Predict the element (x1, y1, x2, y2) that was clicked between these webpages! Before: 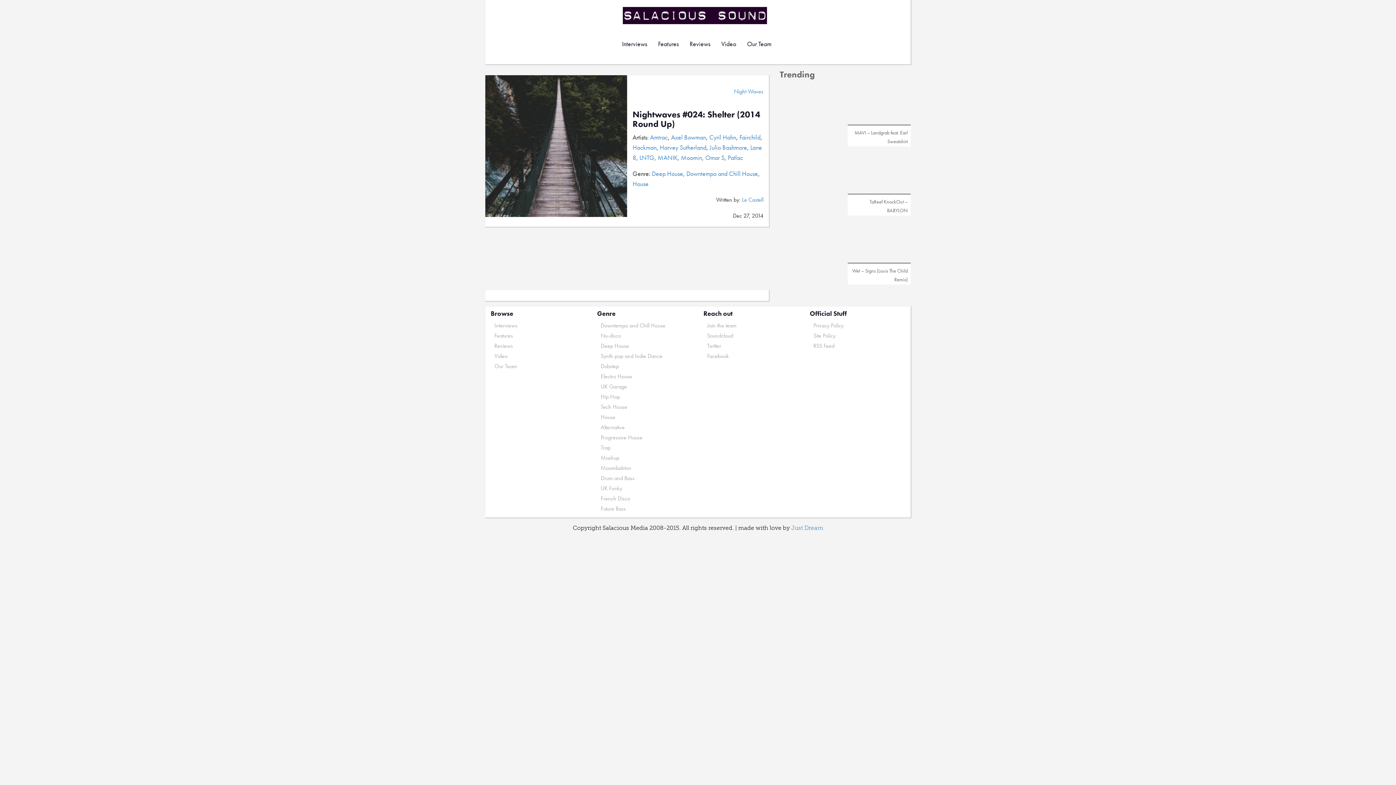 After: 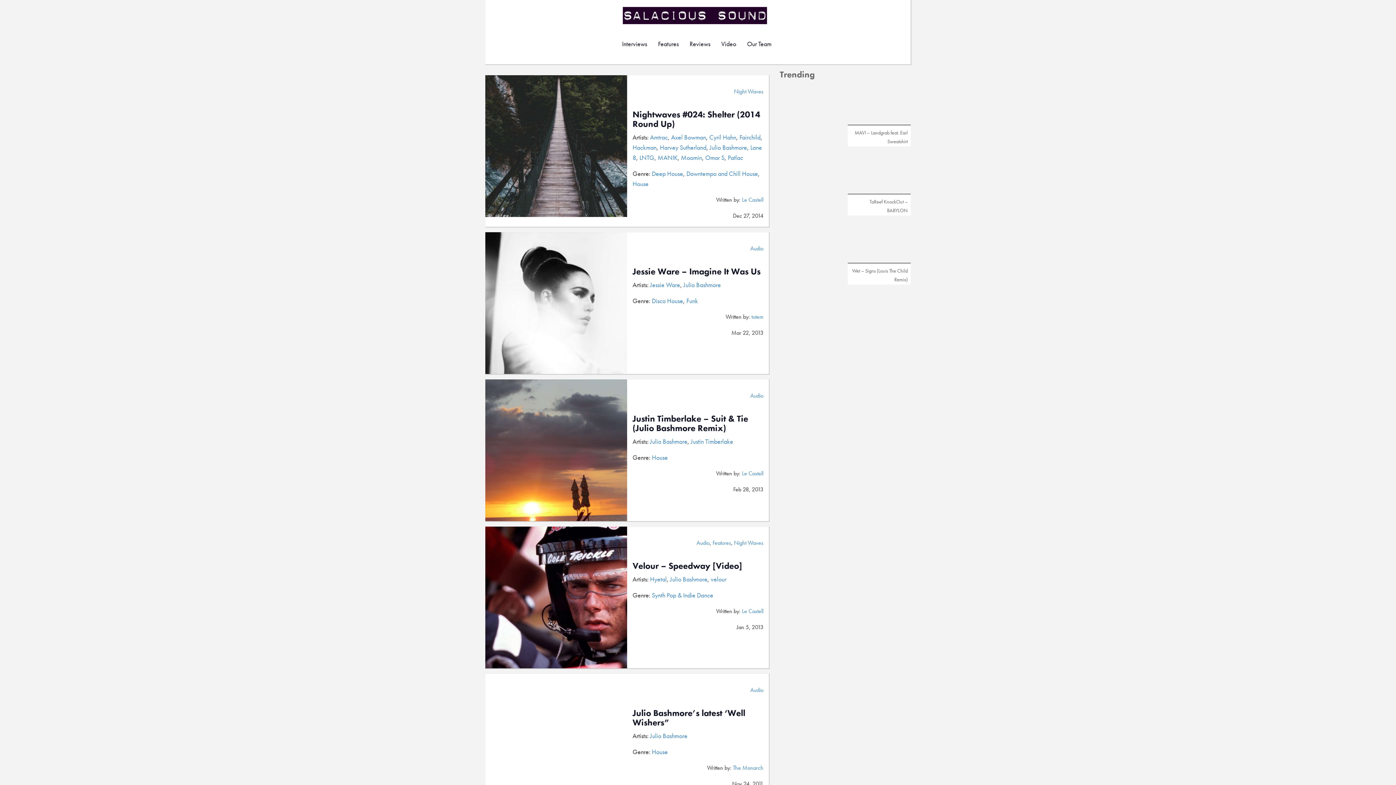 Action: bbox: (709, 143, 747, 151) label: Julio Bashmore